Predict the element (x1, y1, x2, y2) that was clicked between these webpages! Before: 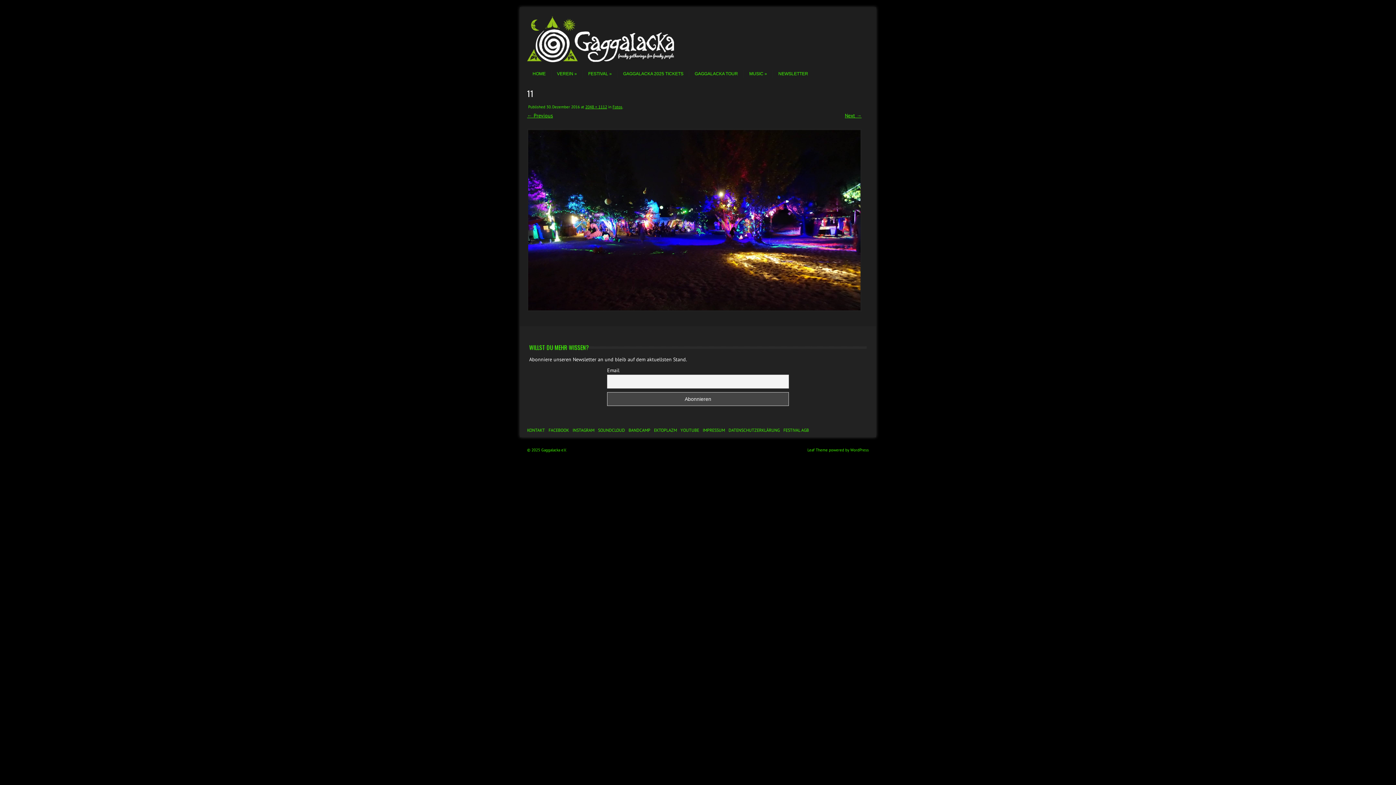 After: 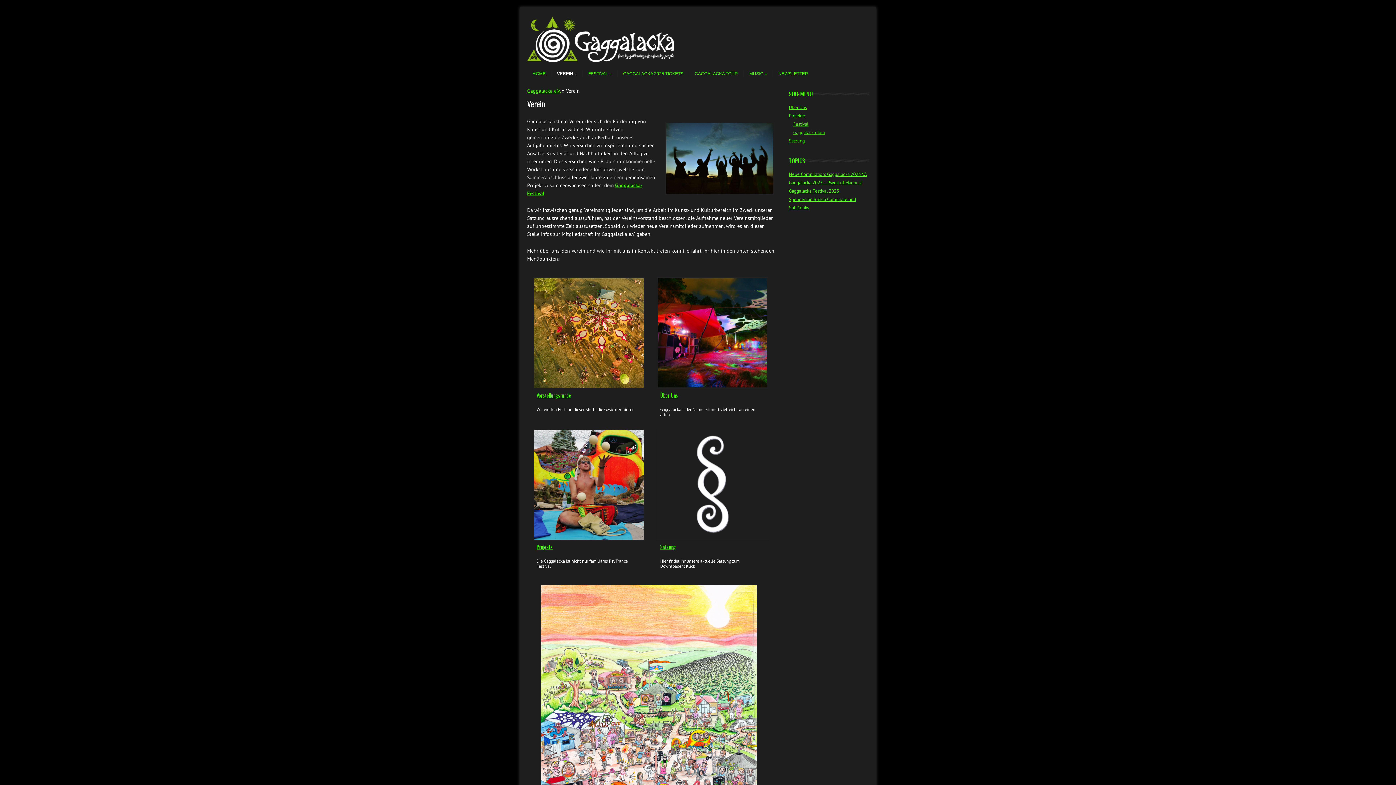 Action: label: VEREIN bbox: (551, 70, 577, 77)